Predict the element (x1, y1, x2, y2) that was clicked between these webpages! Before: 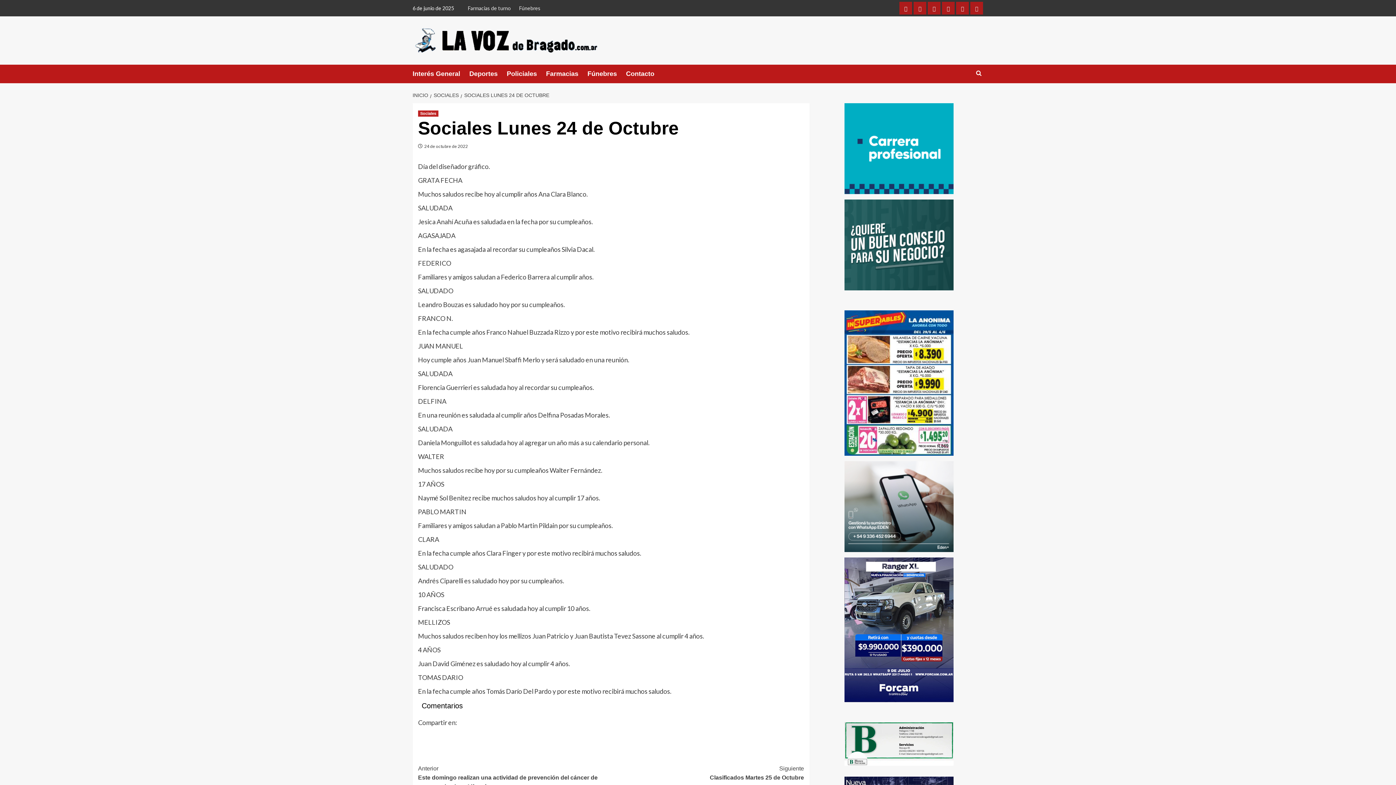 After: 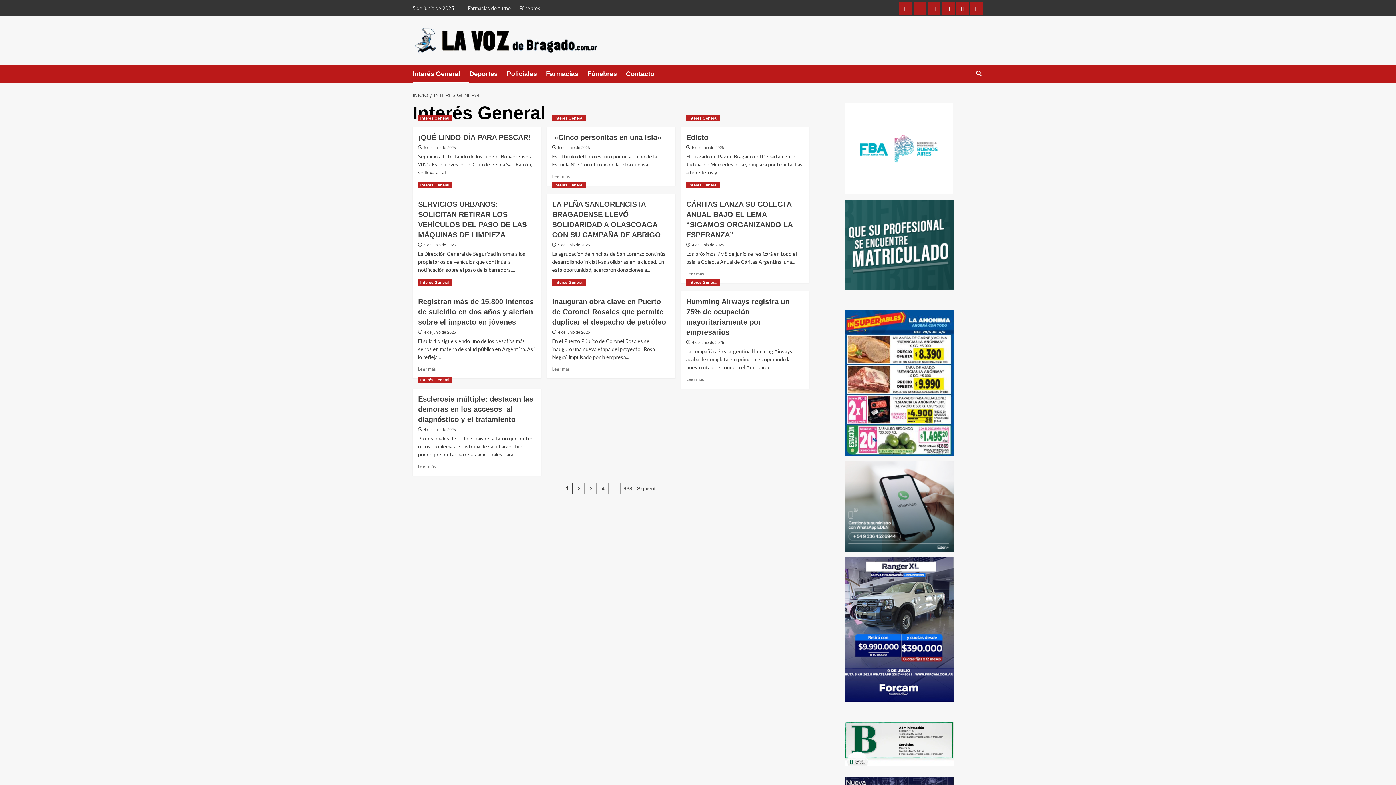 Action: bbox: (899, 1, 912, 14) label: Interés General